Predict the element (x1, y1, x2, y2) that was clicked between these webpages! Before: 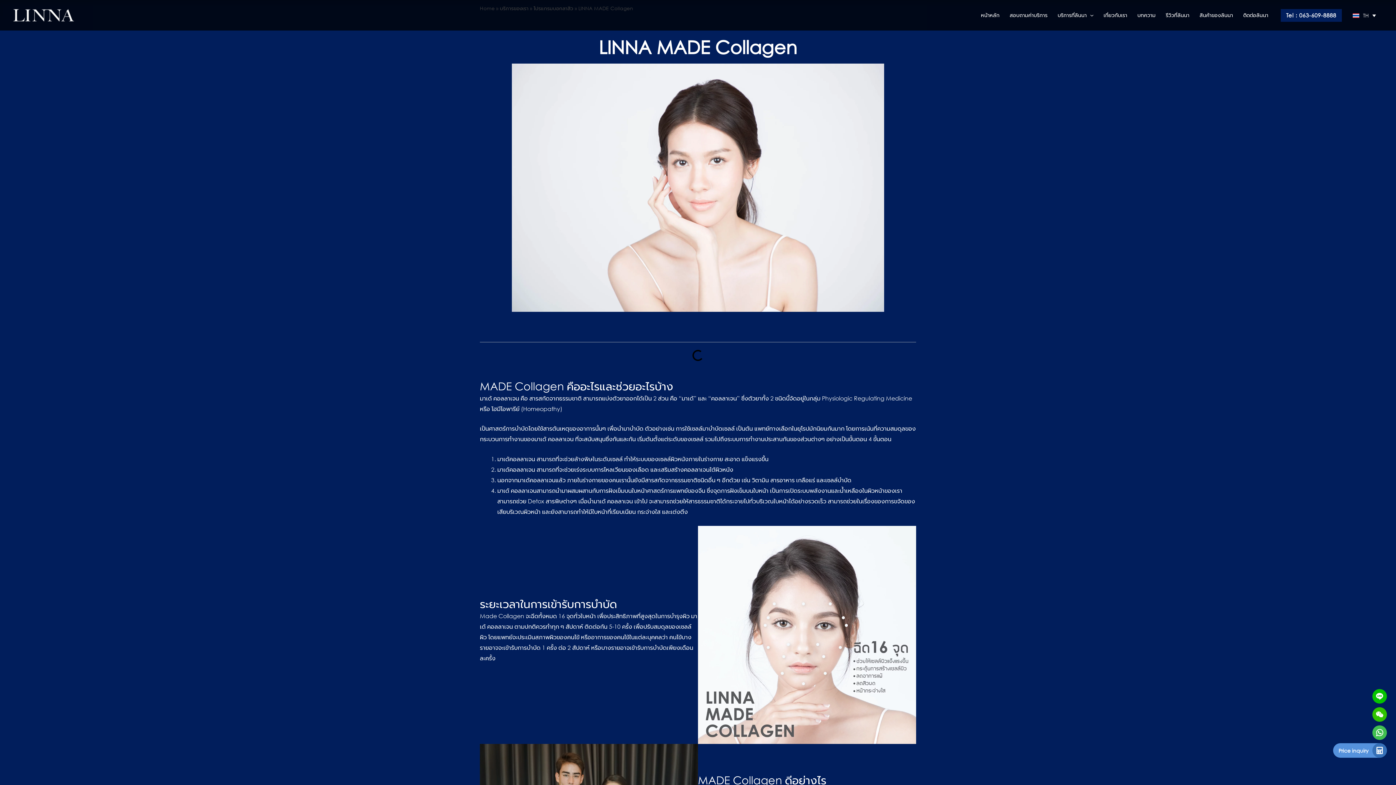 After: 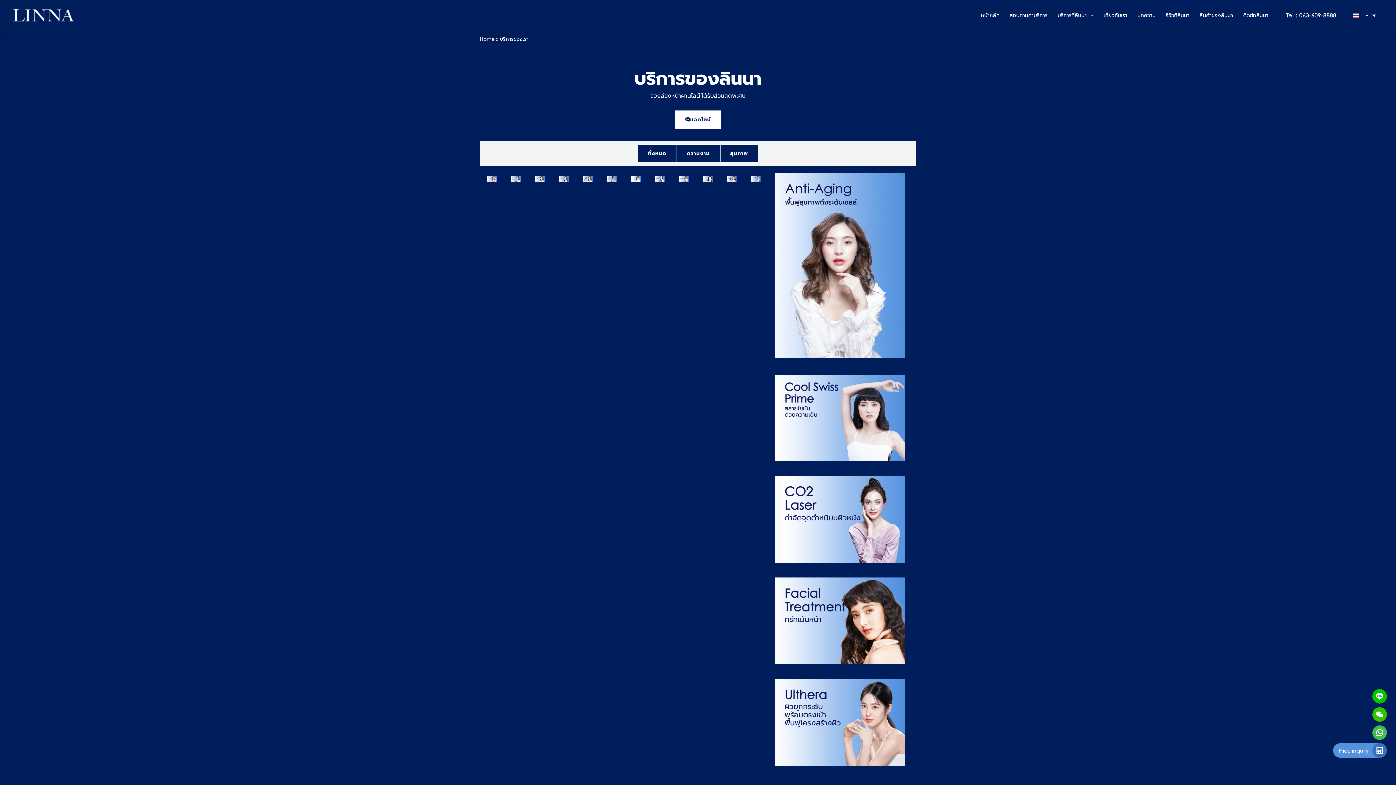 Action: label: บริการที่ลินนา bbox: (1052, 4, 1098, 26)